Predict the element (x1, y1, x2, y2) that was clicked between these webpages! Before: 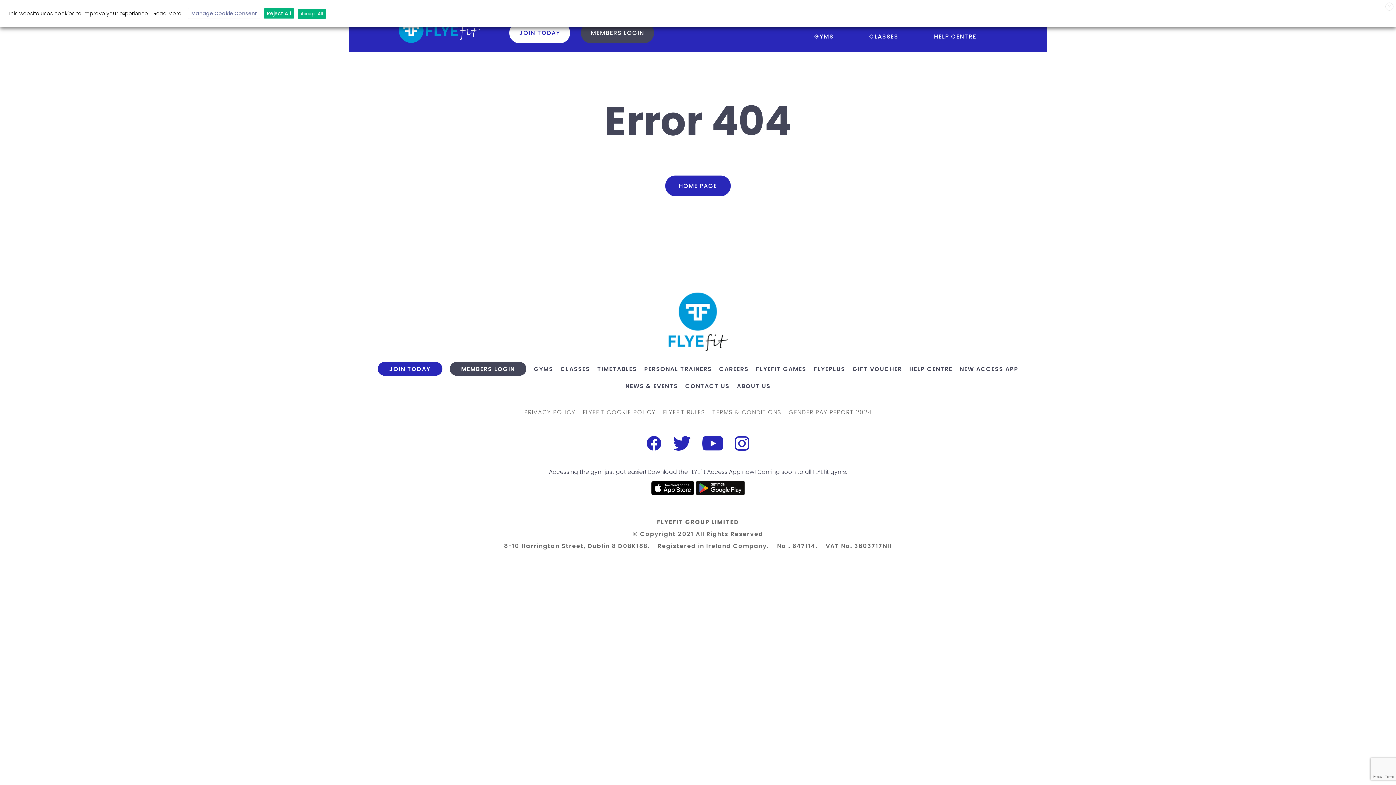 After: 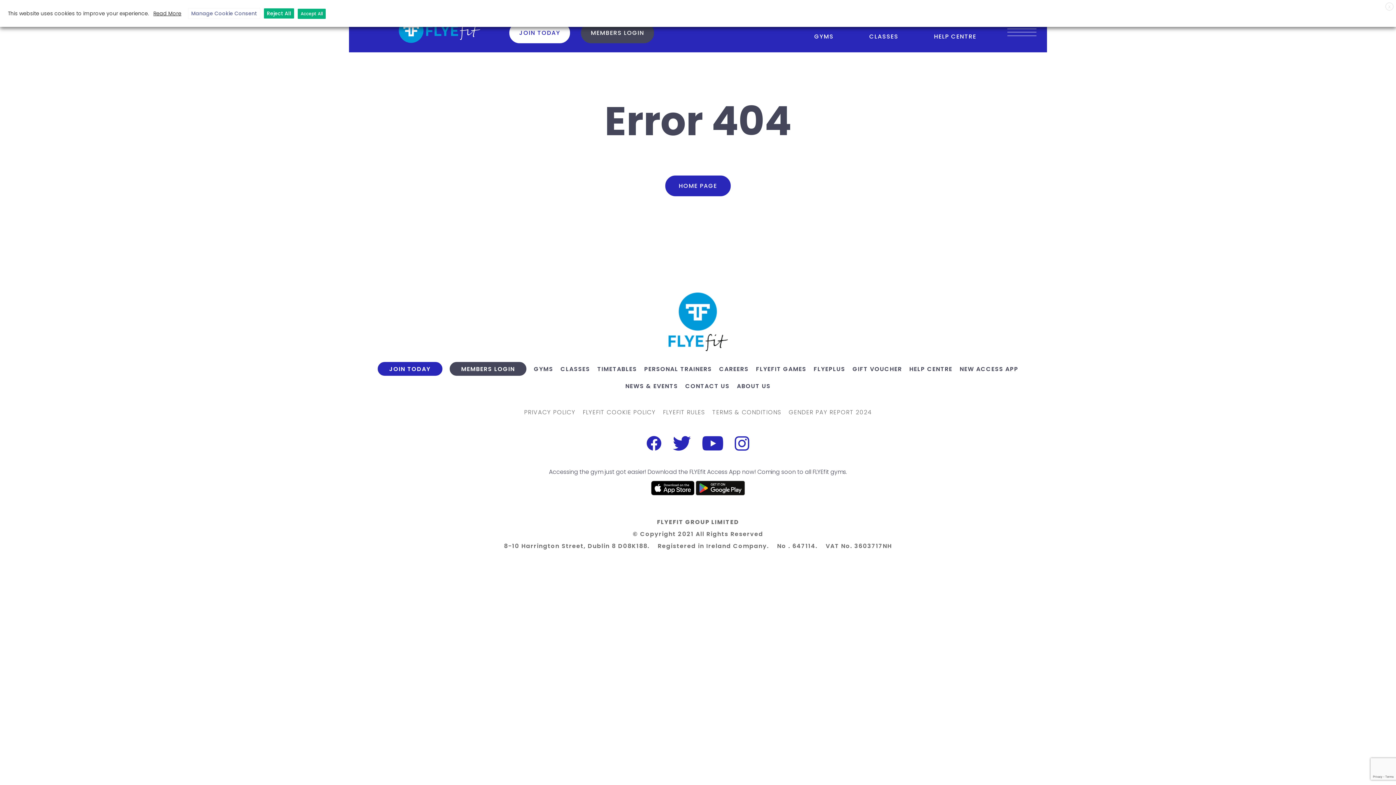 Action: bbox: (694, 489, 696, 497) label:  